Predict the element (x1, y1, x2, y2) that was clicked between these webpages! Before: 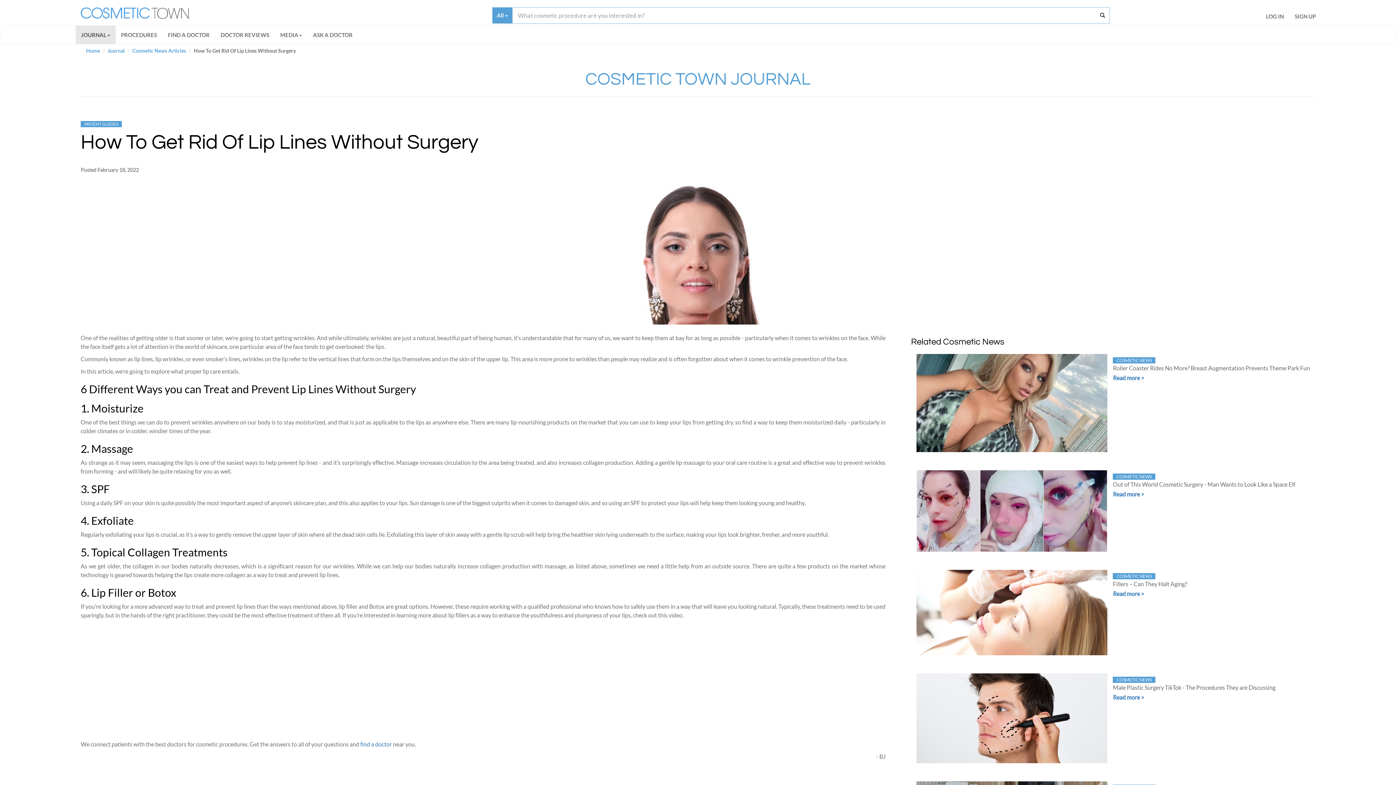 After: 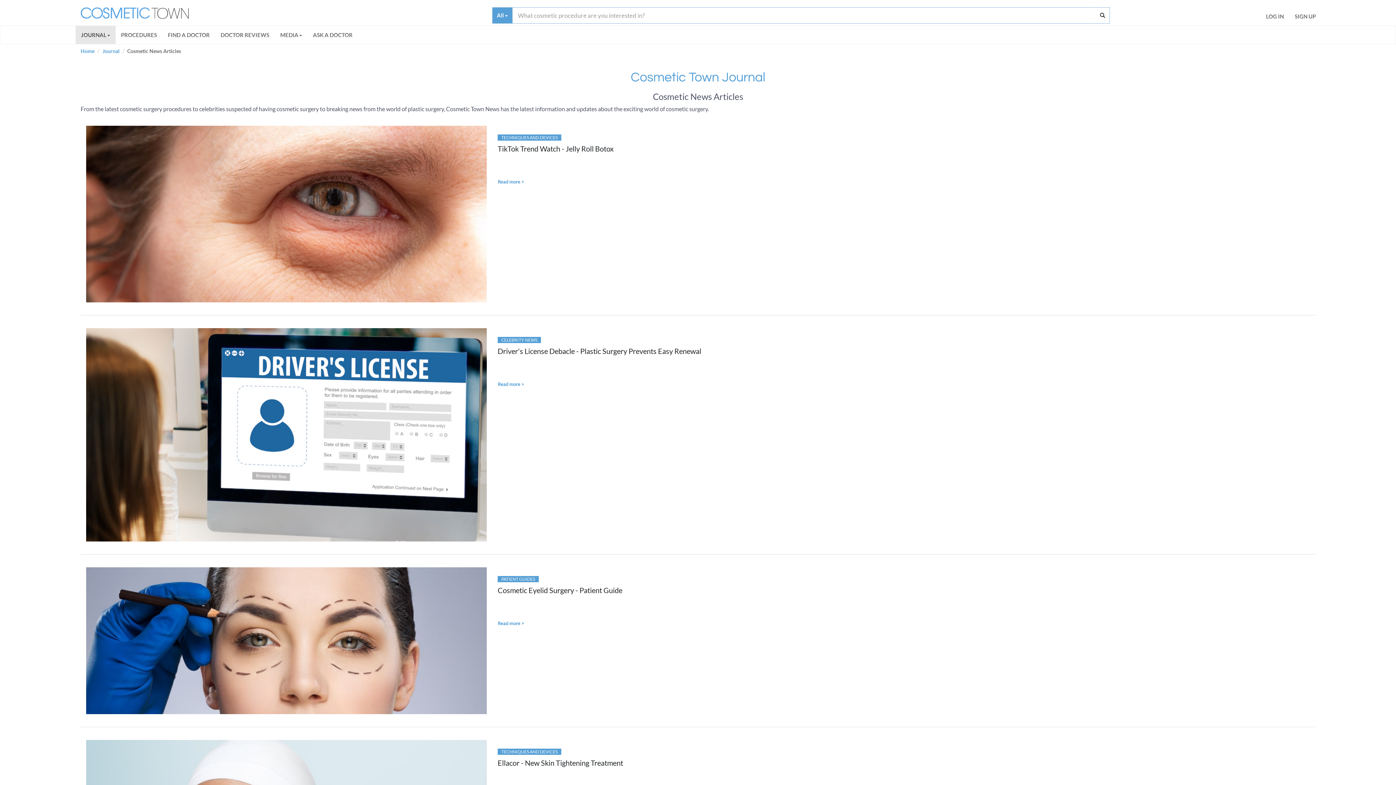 Action: label: Cosmetic News Articles bbox: (132, 47, 186, 53)